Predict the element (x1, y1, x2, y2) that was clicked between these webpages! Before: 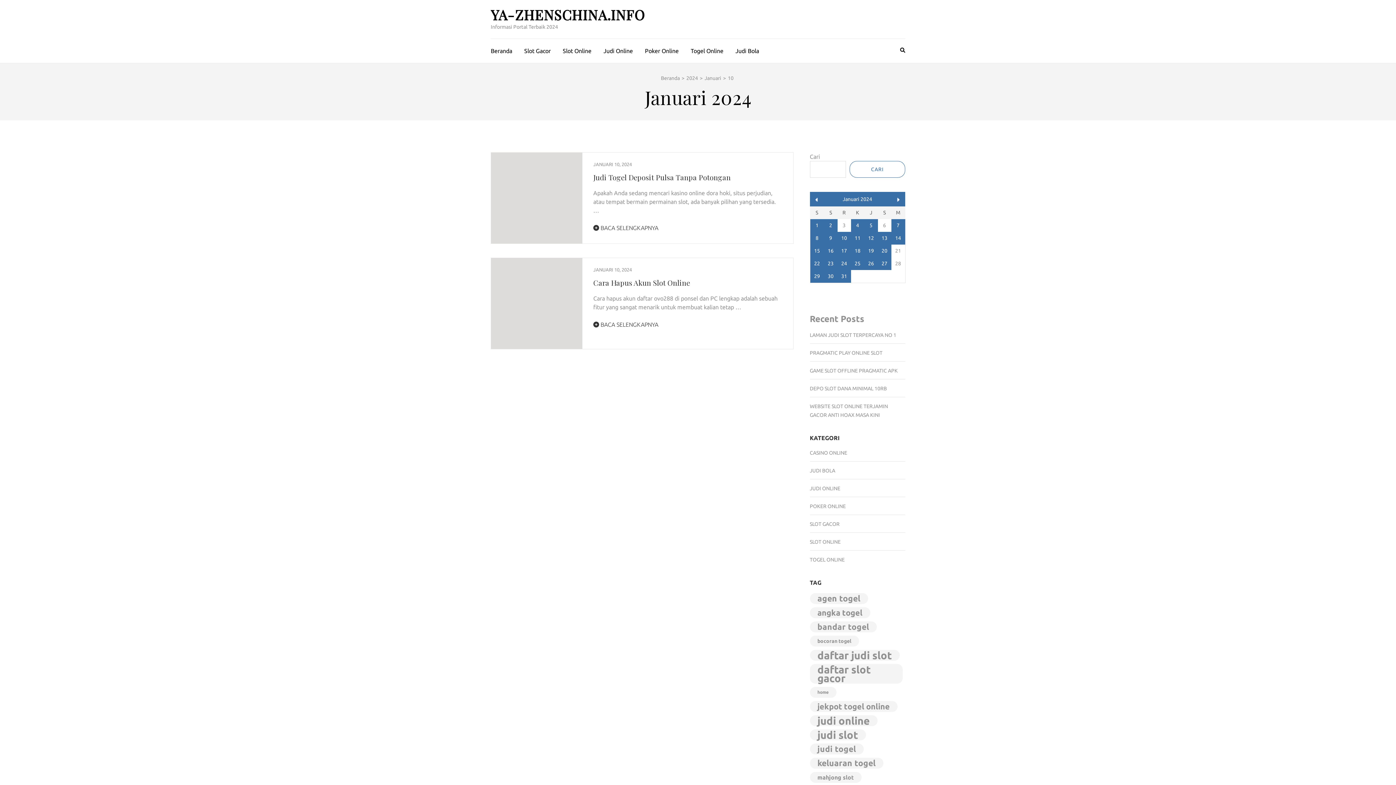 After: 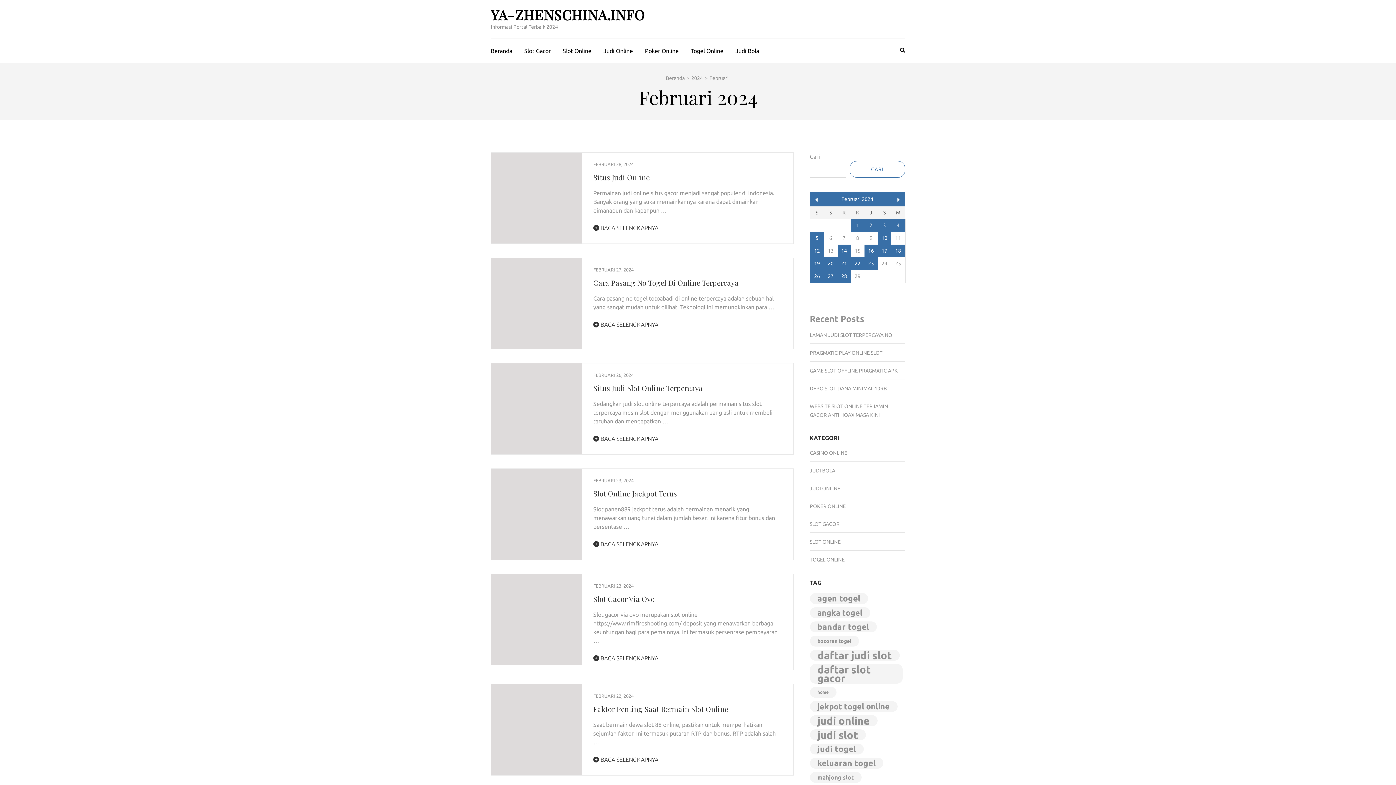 Action: bbox: (897, 197, 900, 201) label: Feb »